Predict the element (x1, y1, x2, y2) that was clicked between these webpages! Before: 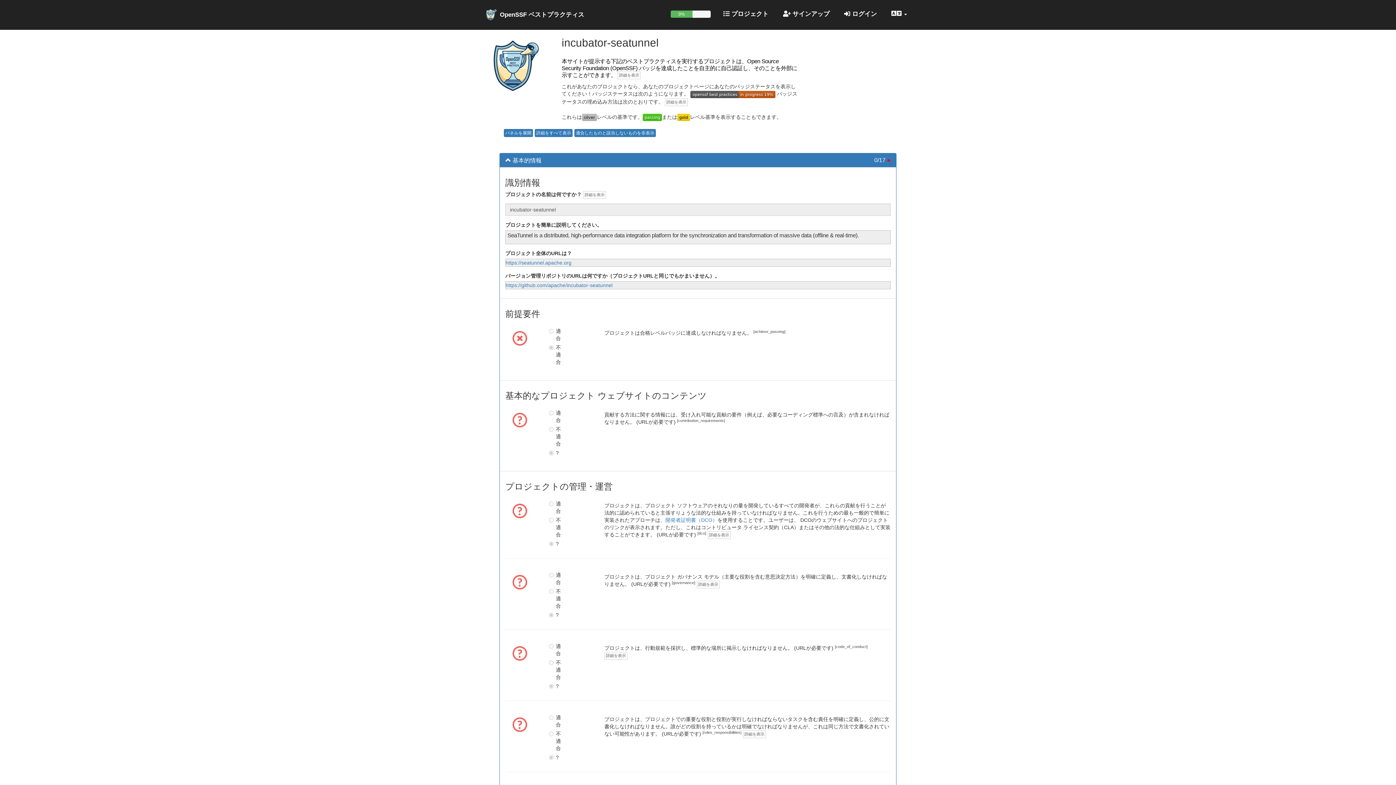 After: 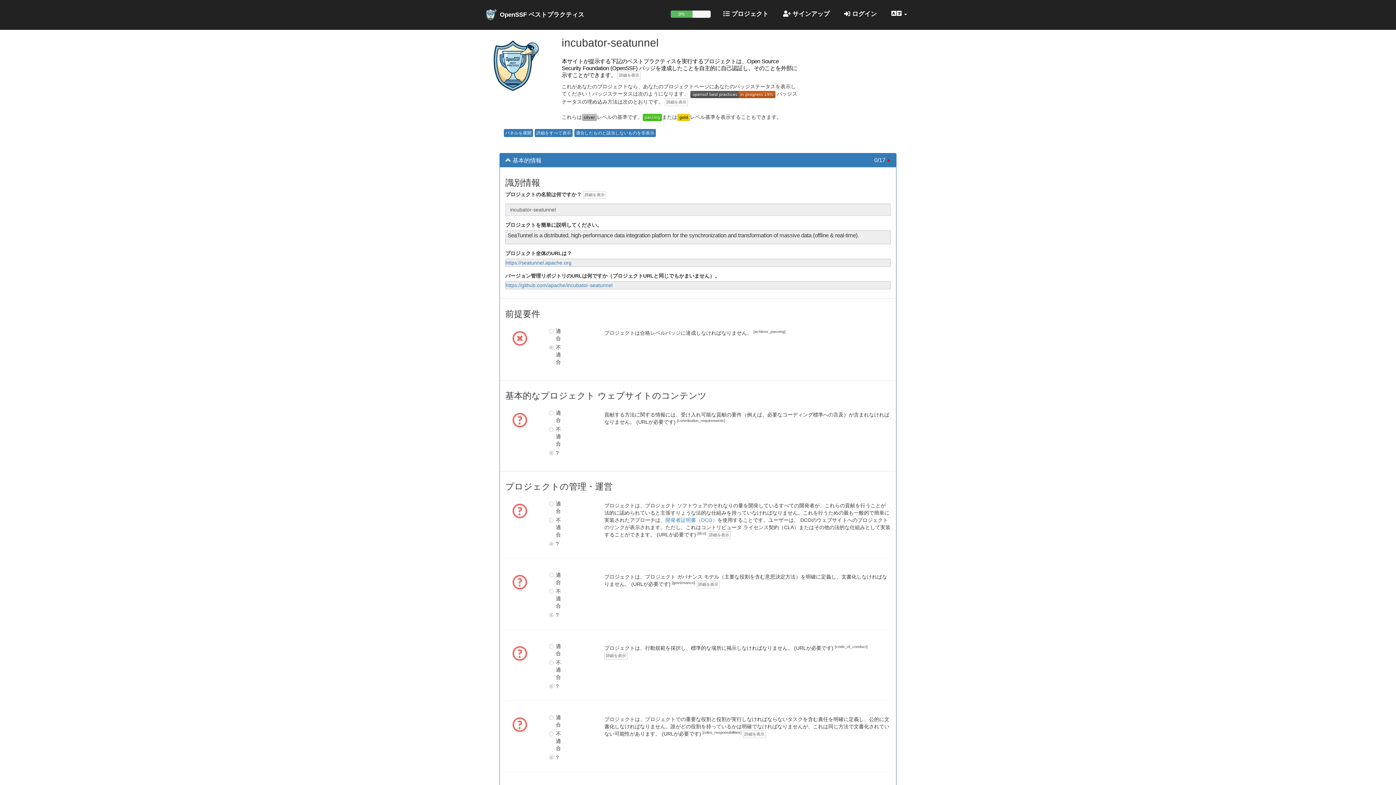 Action: bbox: (582, 114, 597, 119)